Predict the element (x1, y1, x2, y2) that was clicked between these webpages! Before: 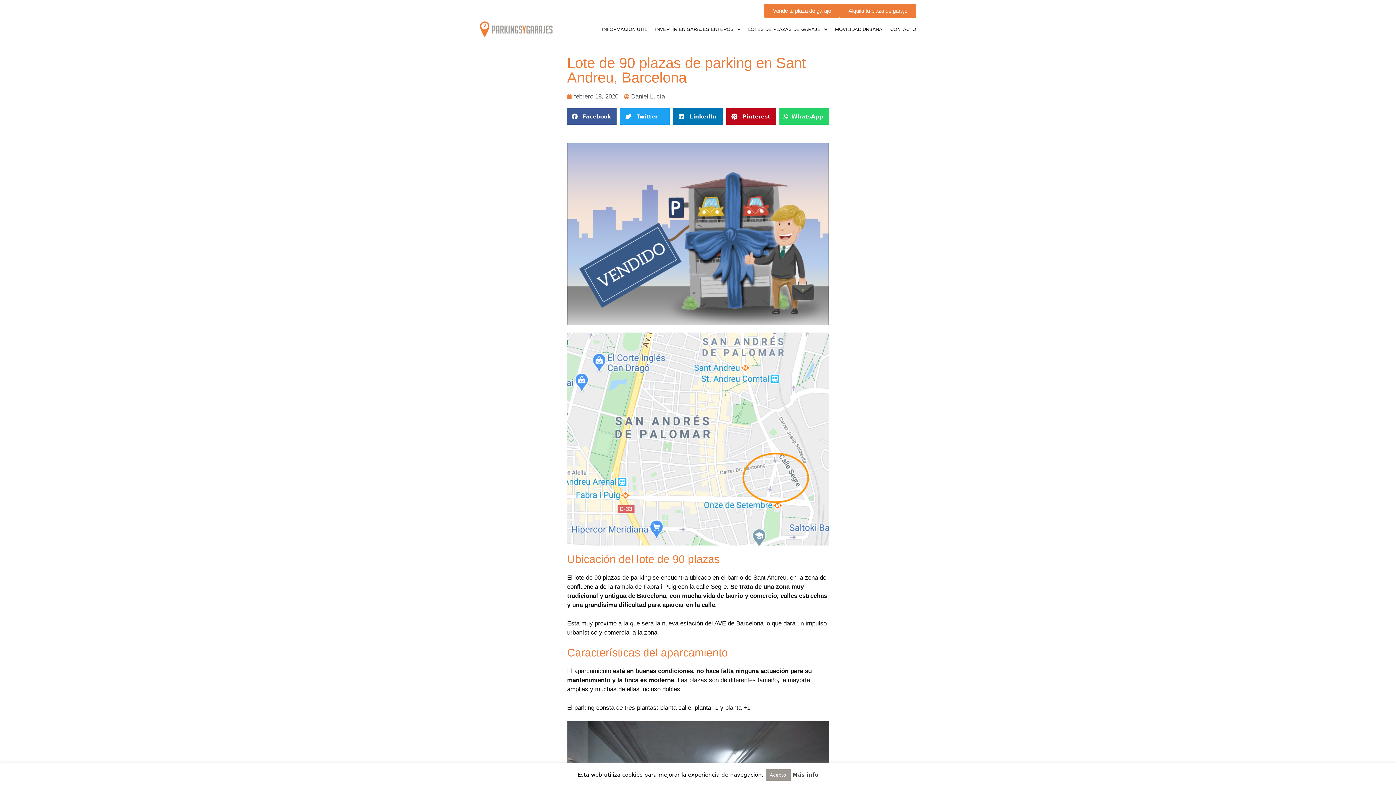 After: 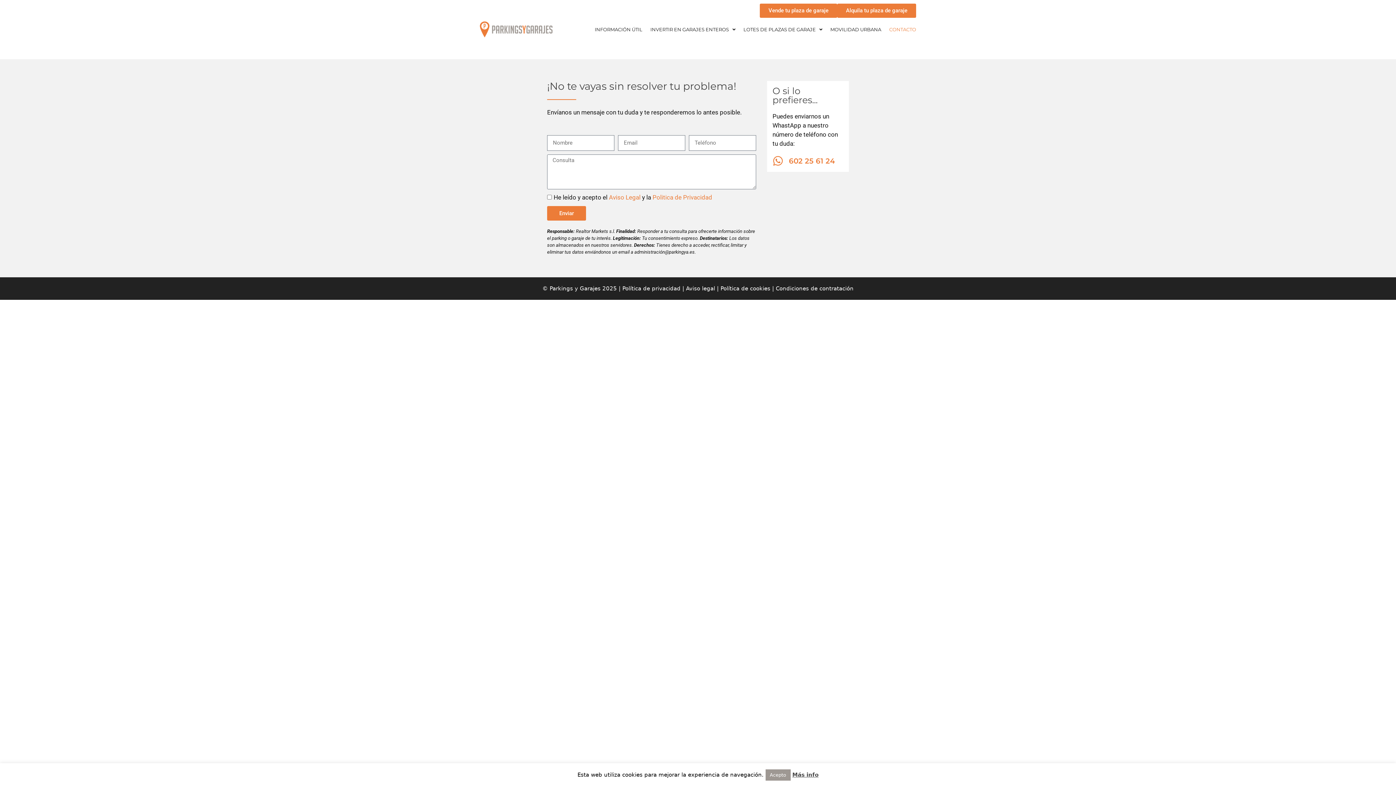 Action: bbox: (890, 22, 916, 36) label: CONTACTO